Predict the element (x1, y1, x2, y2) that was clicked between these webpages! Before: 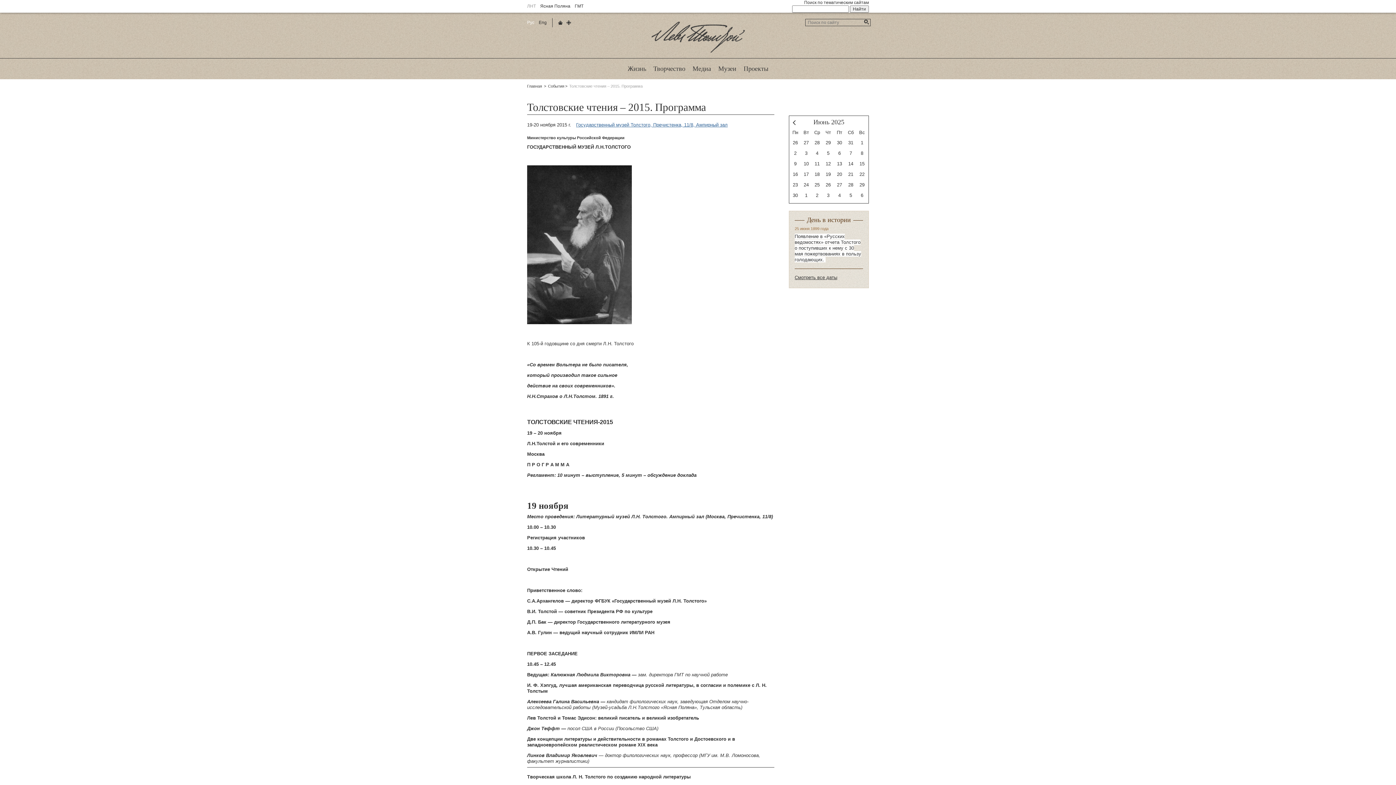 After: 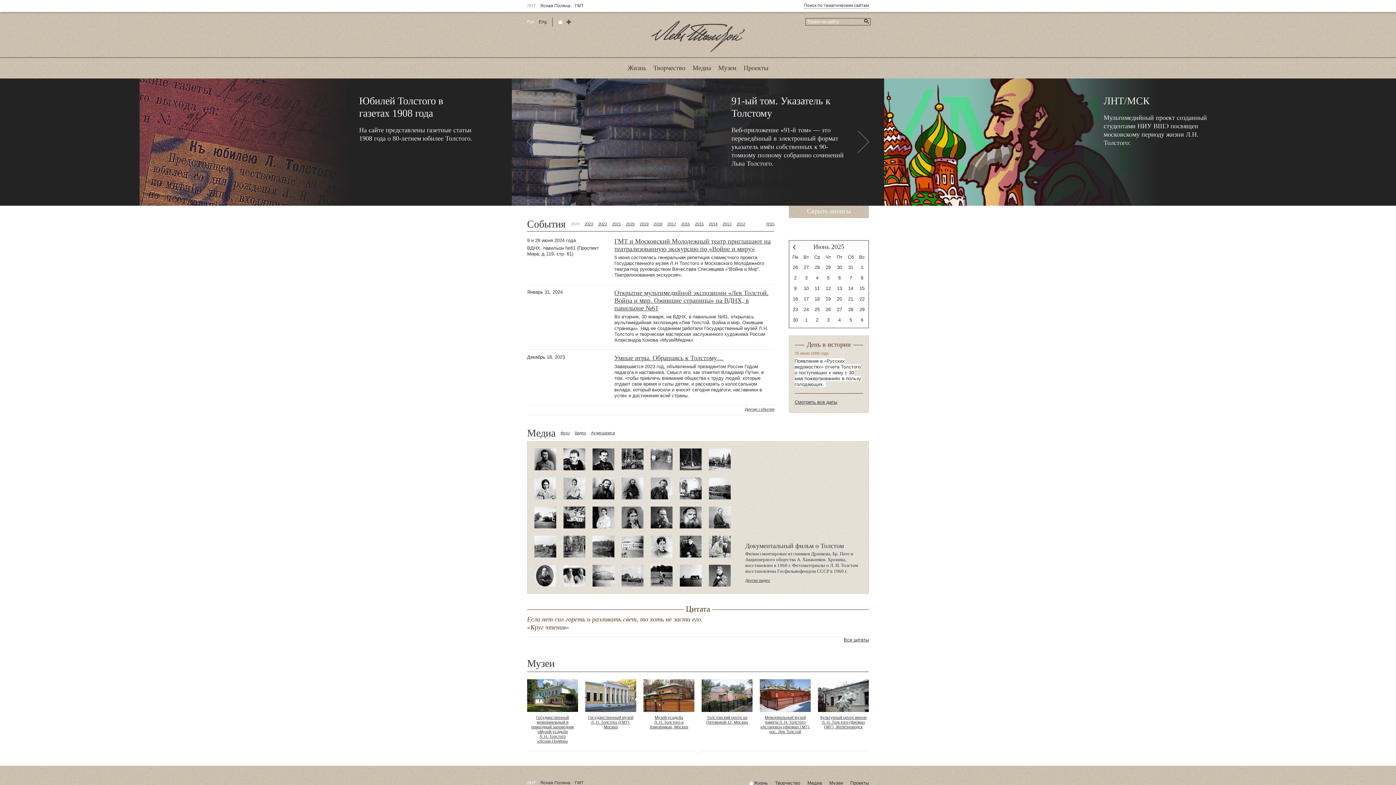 Action: label: Главная bbox: (527, 83, 542, 88)